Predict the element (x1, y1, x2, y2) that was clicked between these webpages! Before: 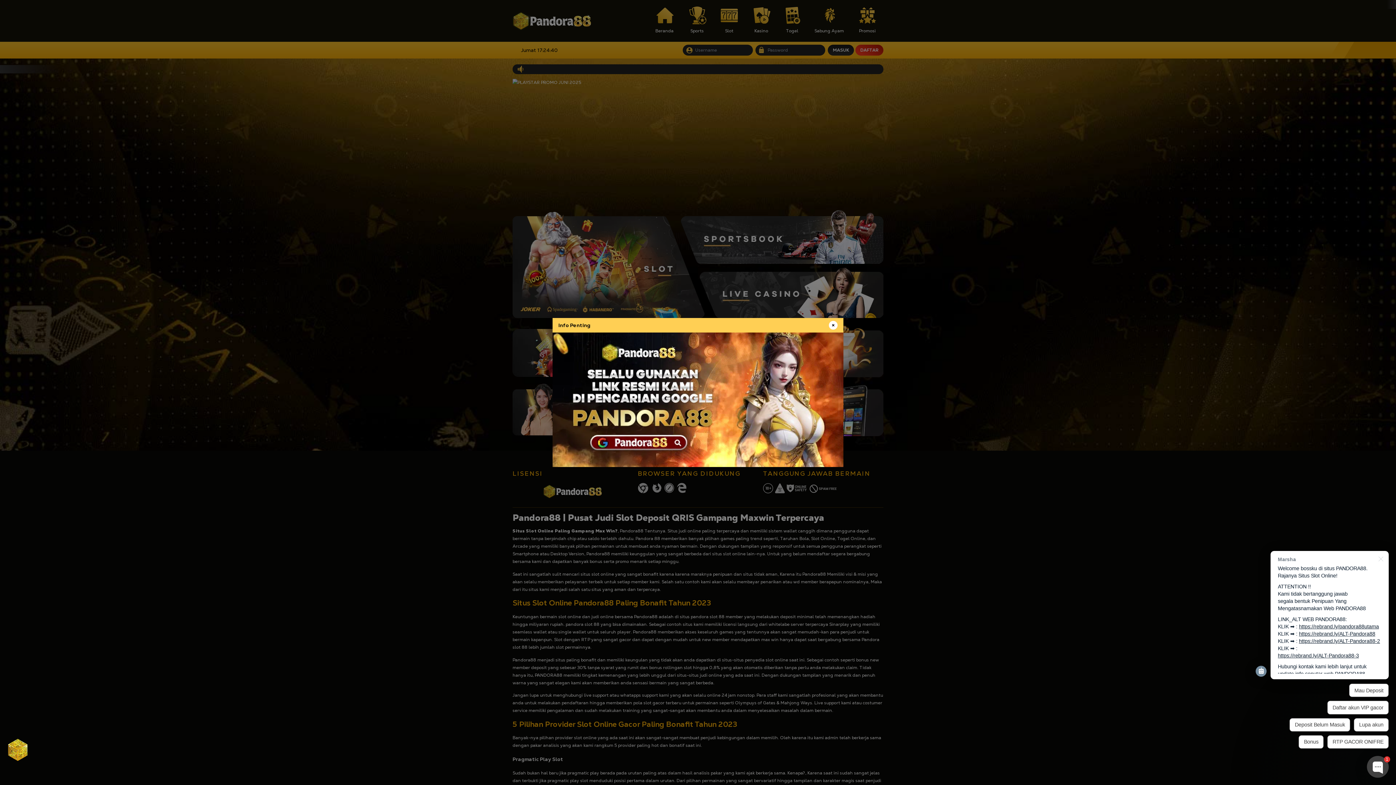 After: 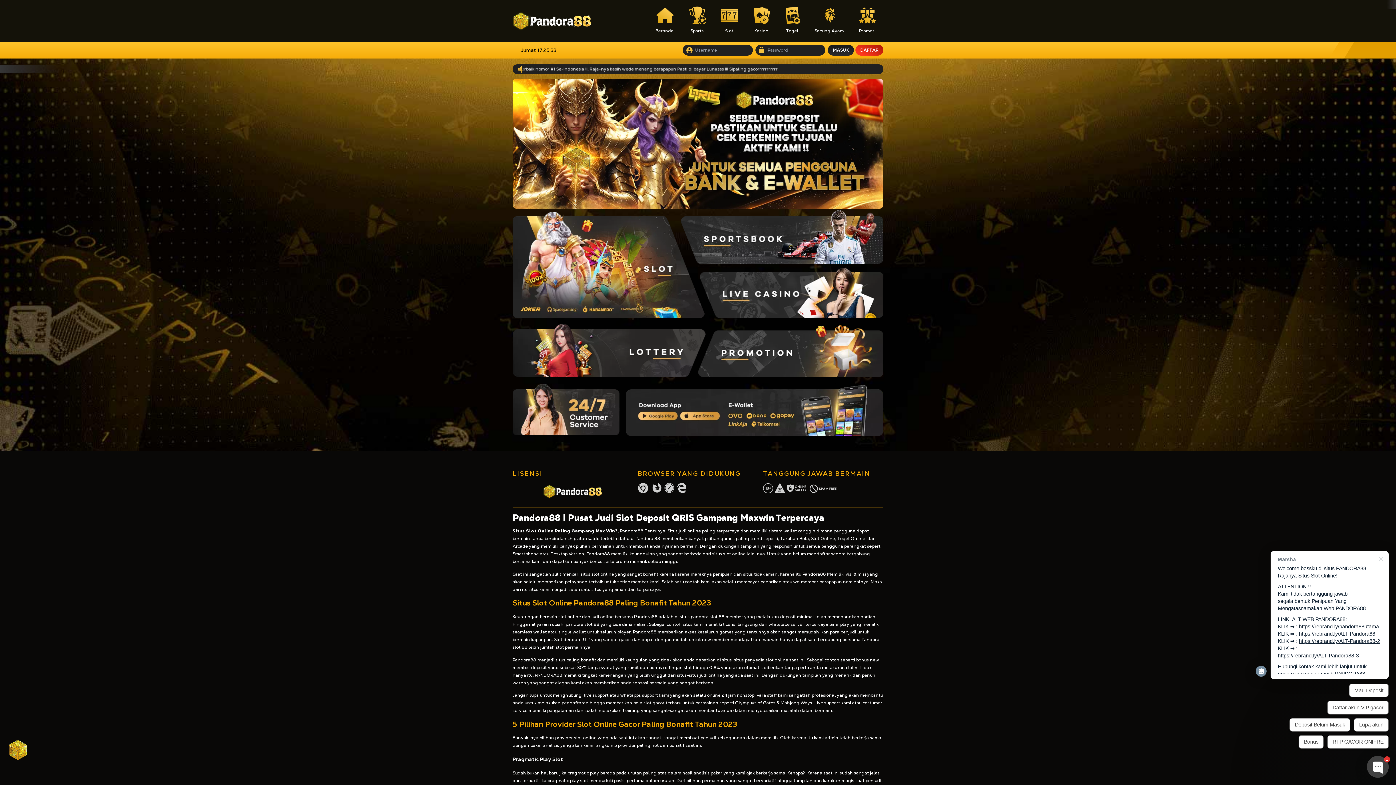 Action: bbox: (829, 321, 837, 329)